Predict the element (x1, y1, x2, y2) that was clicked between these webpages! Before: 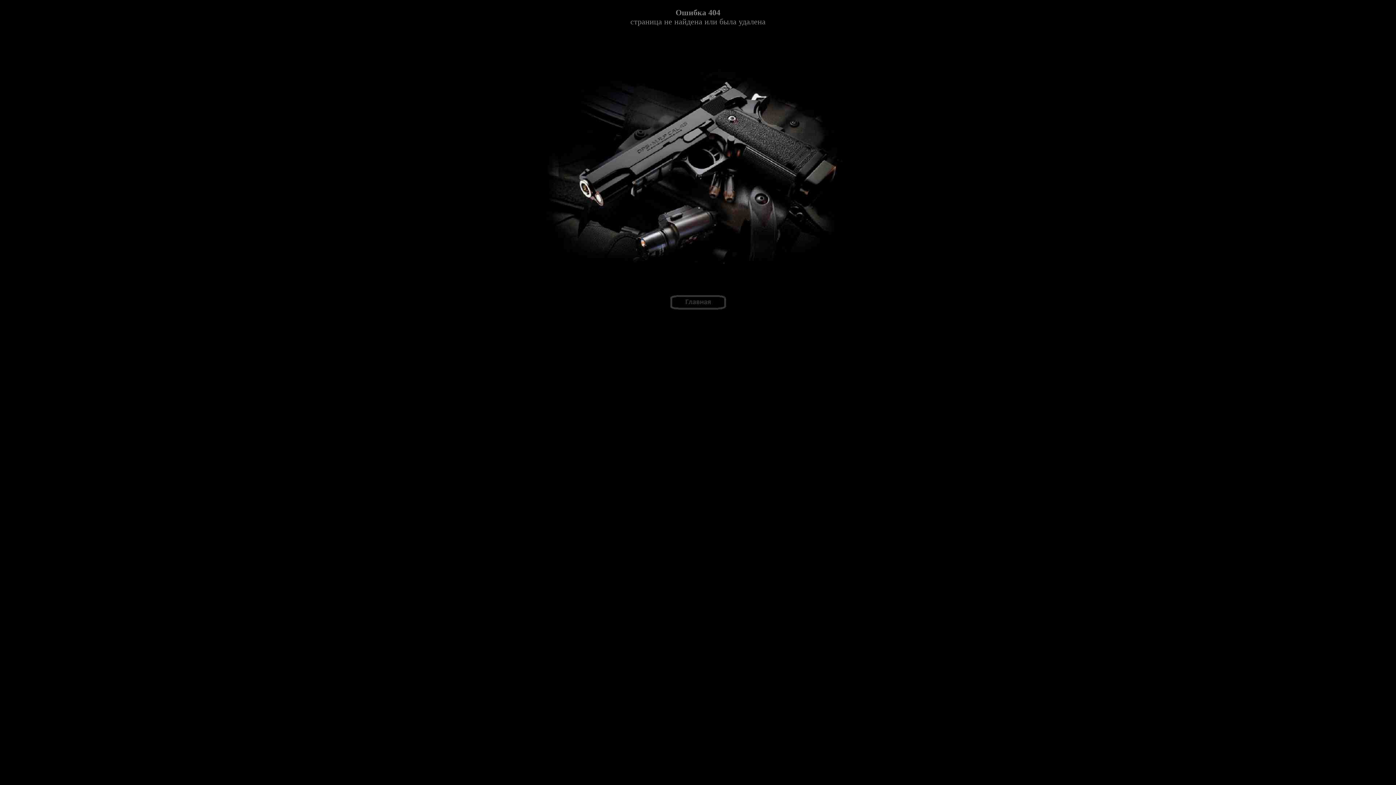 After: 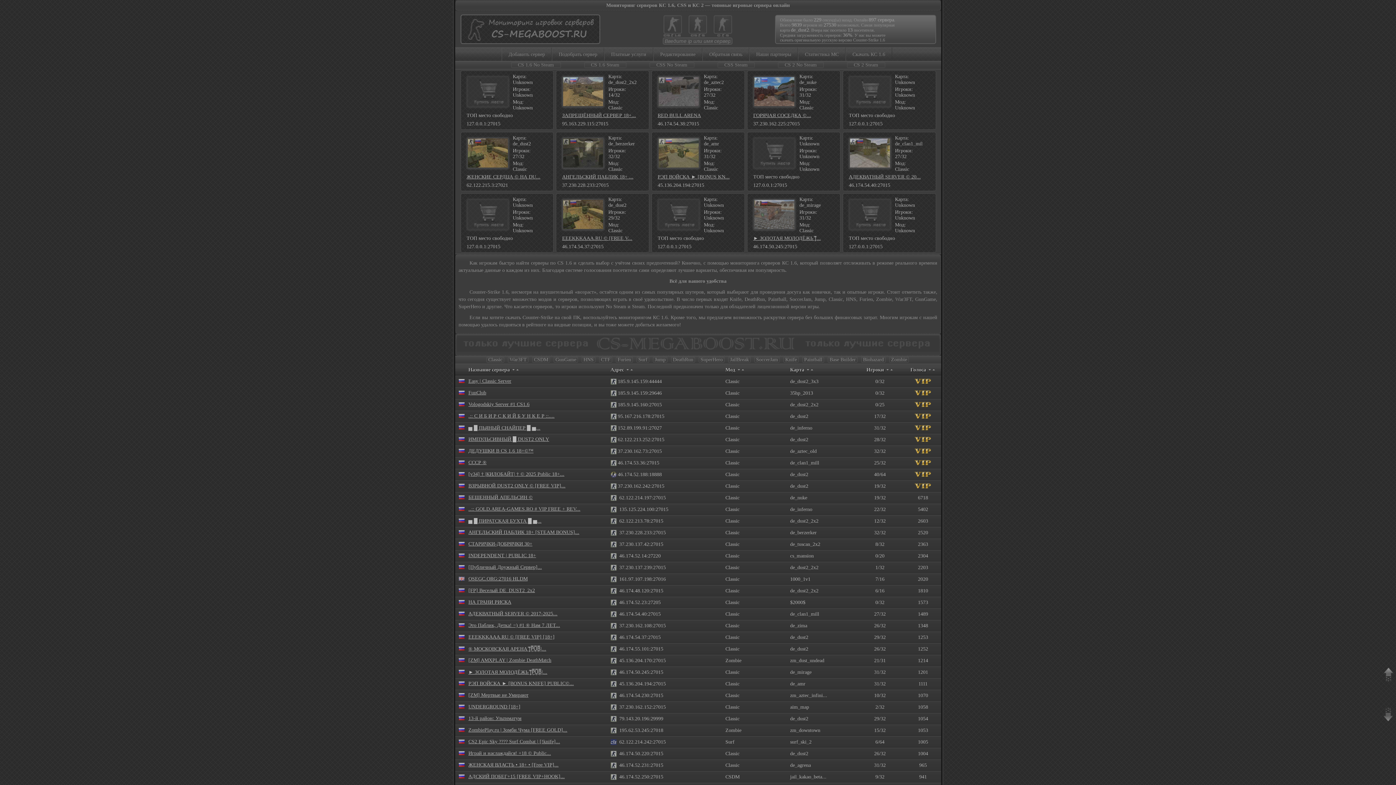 Action: bbox: (669, 305, 726, 311)